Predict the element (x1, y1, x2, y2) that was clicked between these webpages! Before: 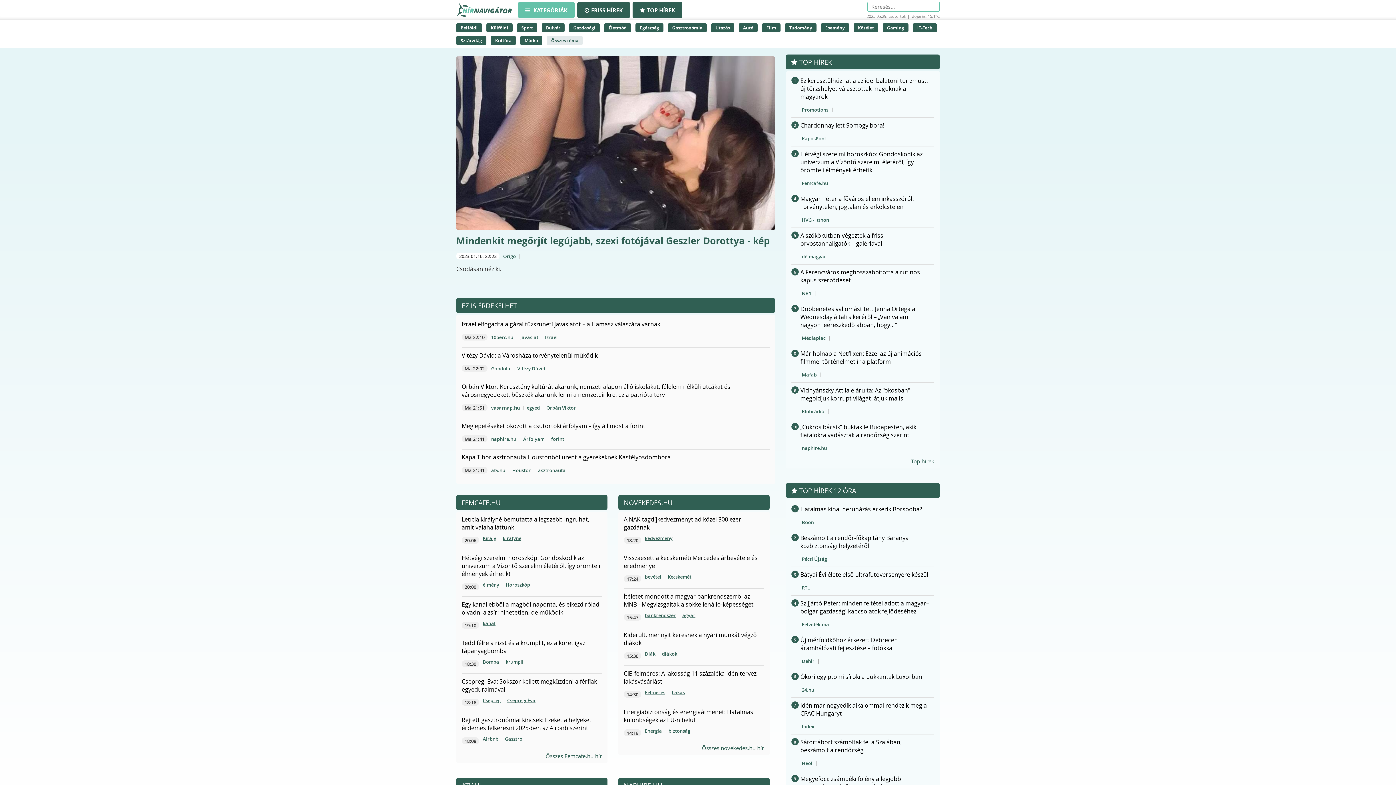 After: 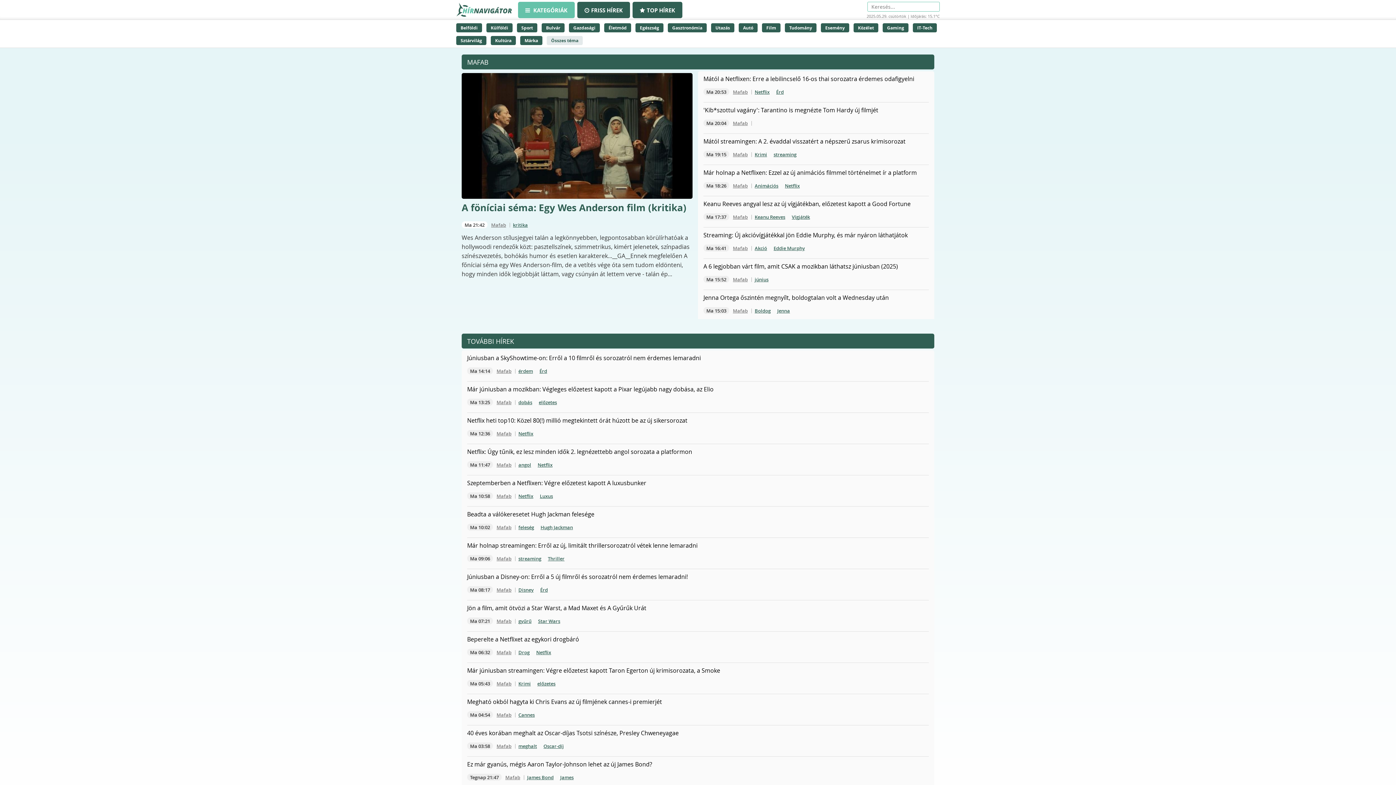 Action: bbox: (802, 371, 816, 378) label: Mafab